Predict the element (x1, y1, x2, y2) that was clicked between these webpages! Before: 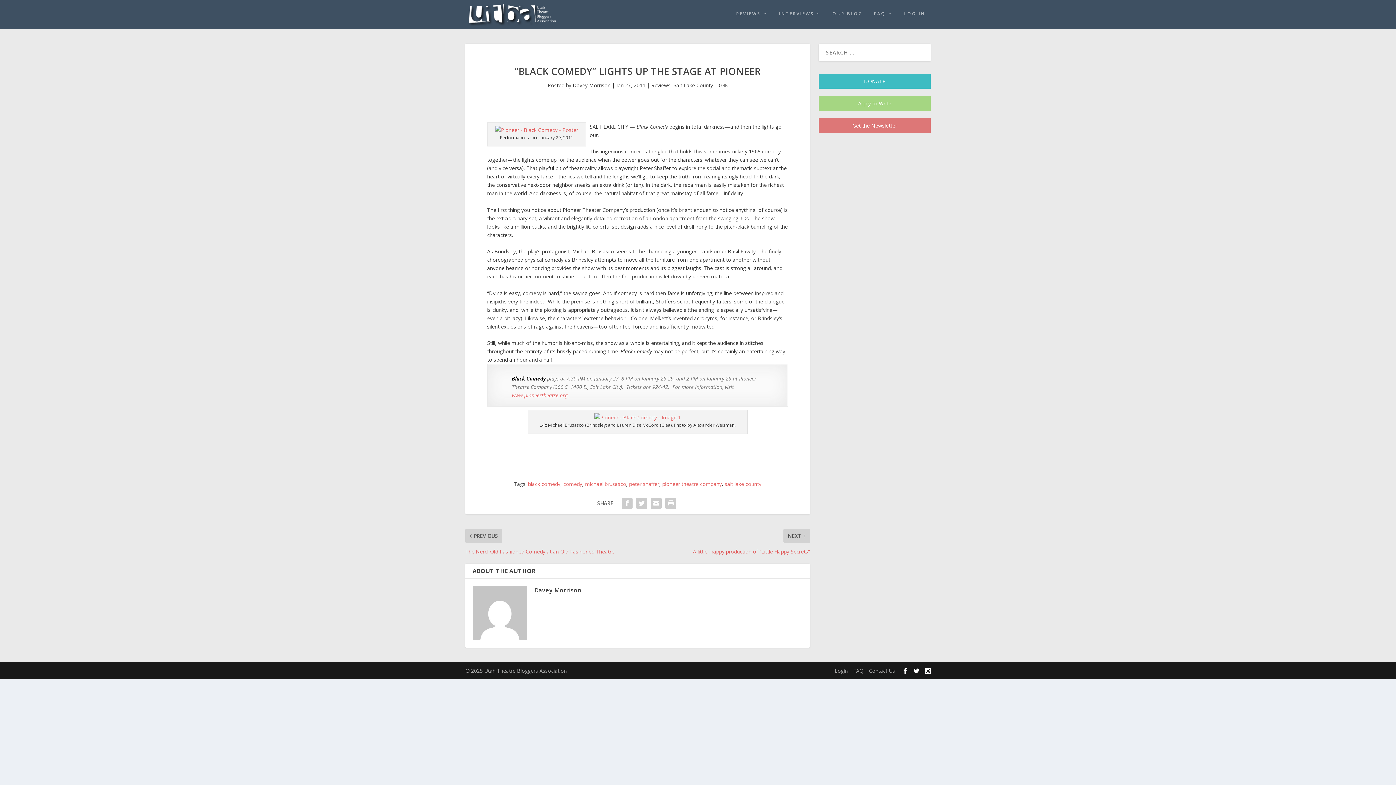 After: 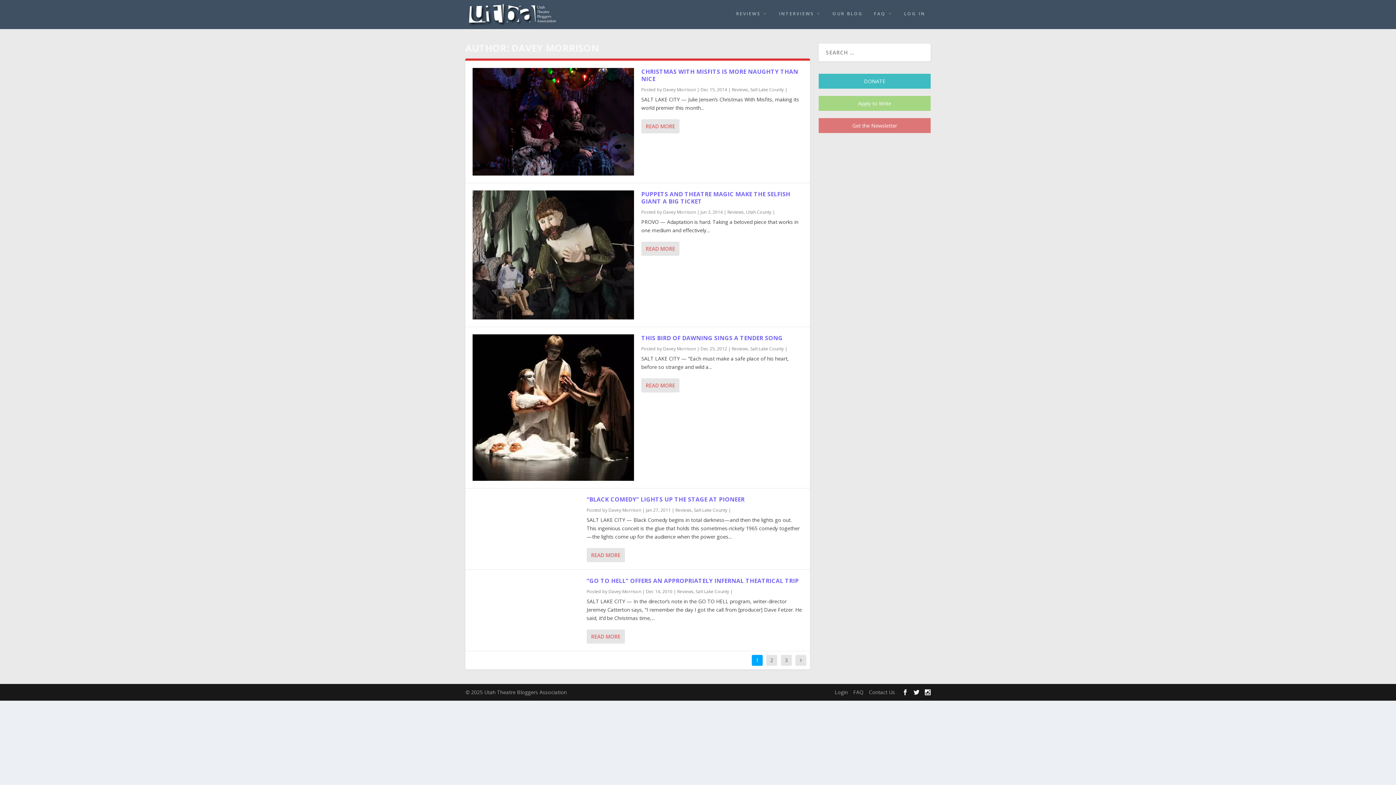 Action: bbox: (534, 586, 581, 594) label: Davey Morrison